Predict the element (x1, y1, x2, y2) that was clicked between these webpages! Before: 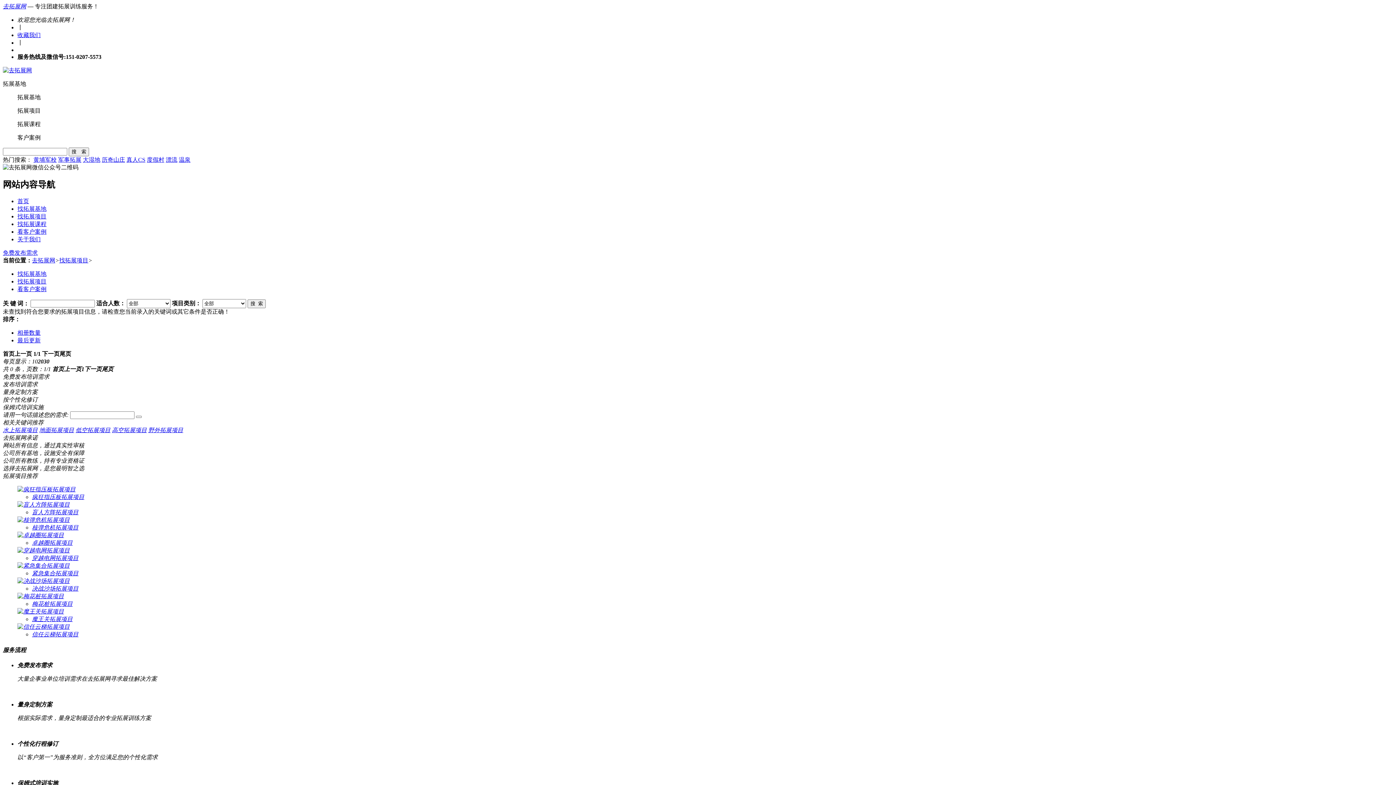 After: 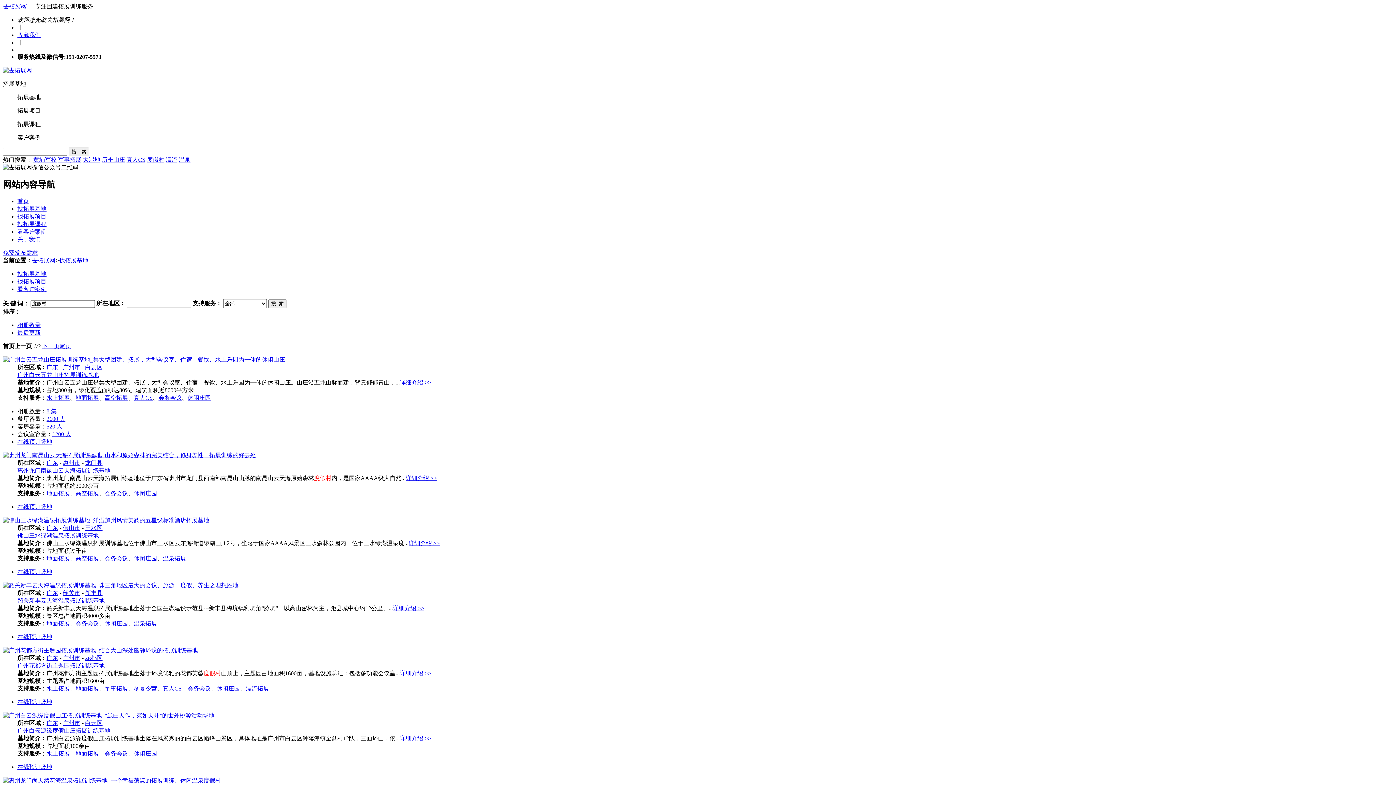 Action: label: 度假村 bbox: (146, 156, 164, 162)